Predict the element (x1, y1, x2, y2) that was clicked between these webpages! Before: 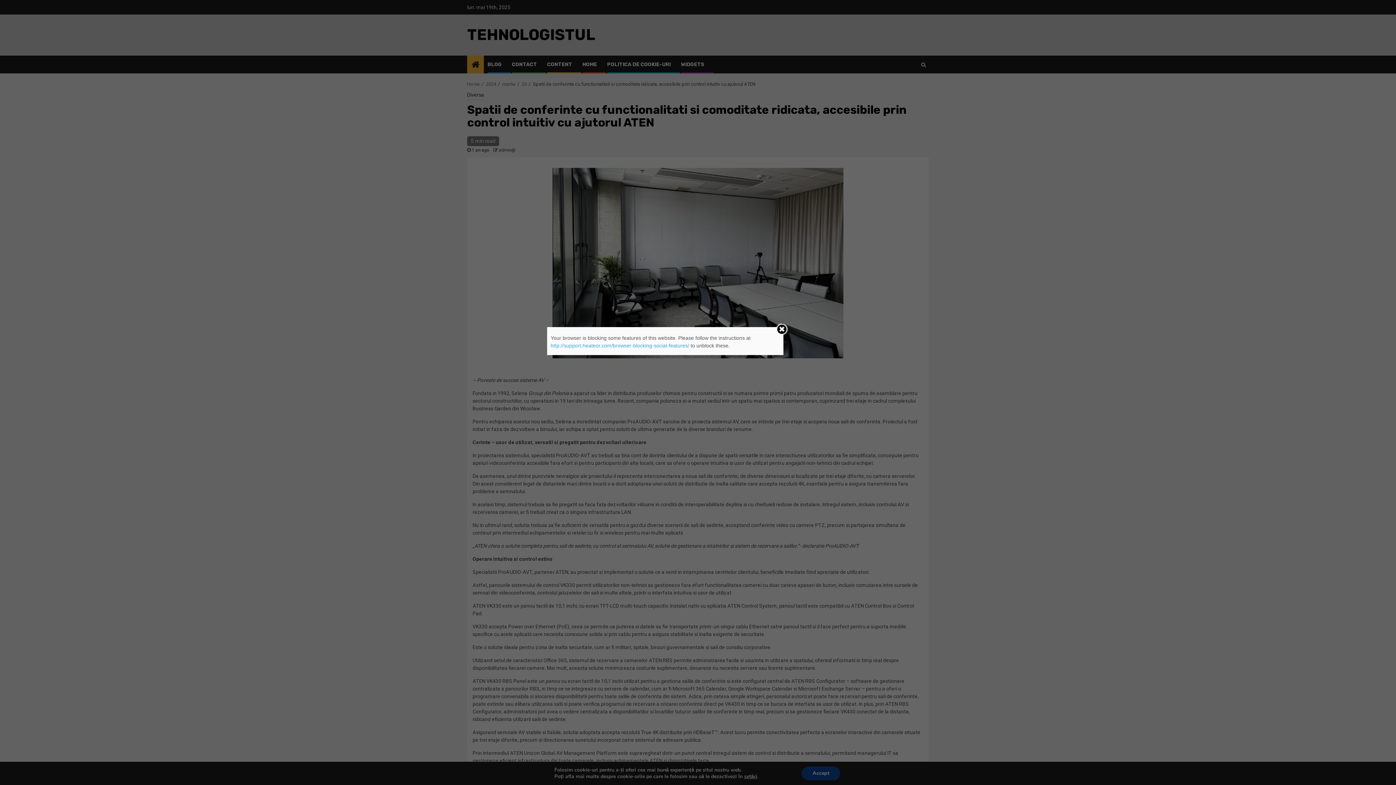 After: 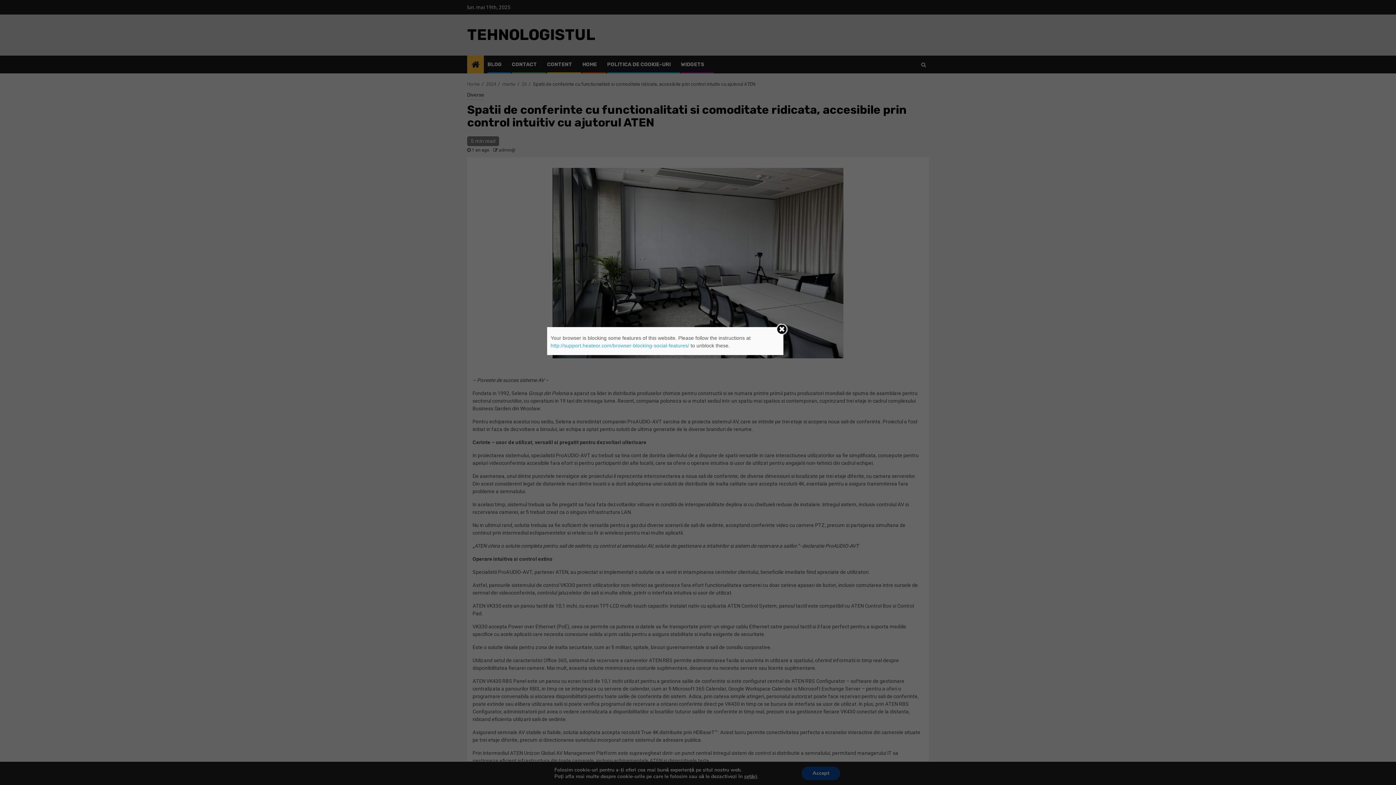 Action: label: http://support.heateor.com/browser-blocking-social-features/ bbox: (550, 342, 689, 348)